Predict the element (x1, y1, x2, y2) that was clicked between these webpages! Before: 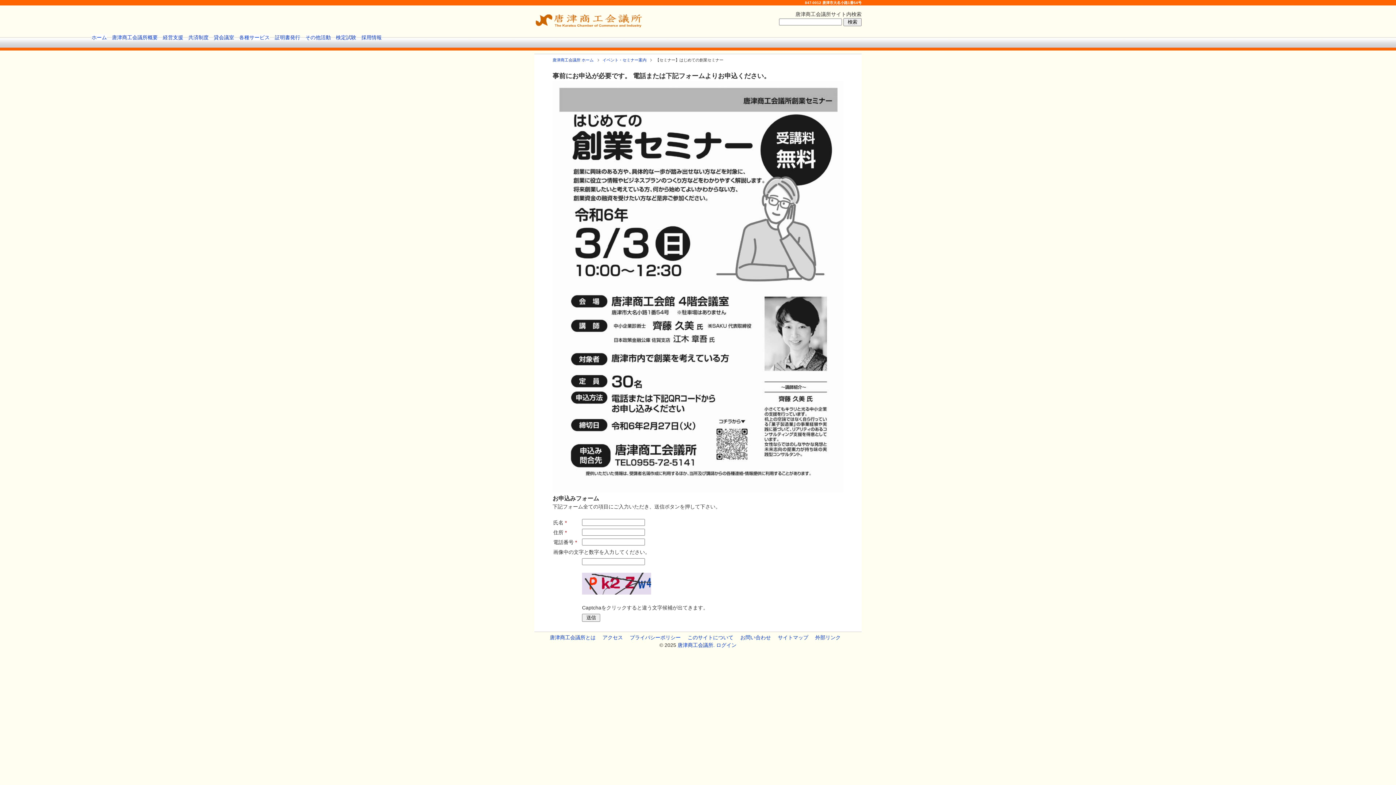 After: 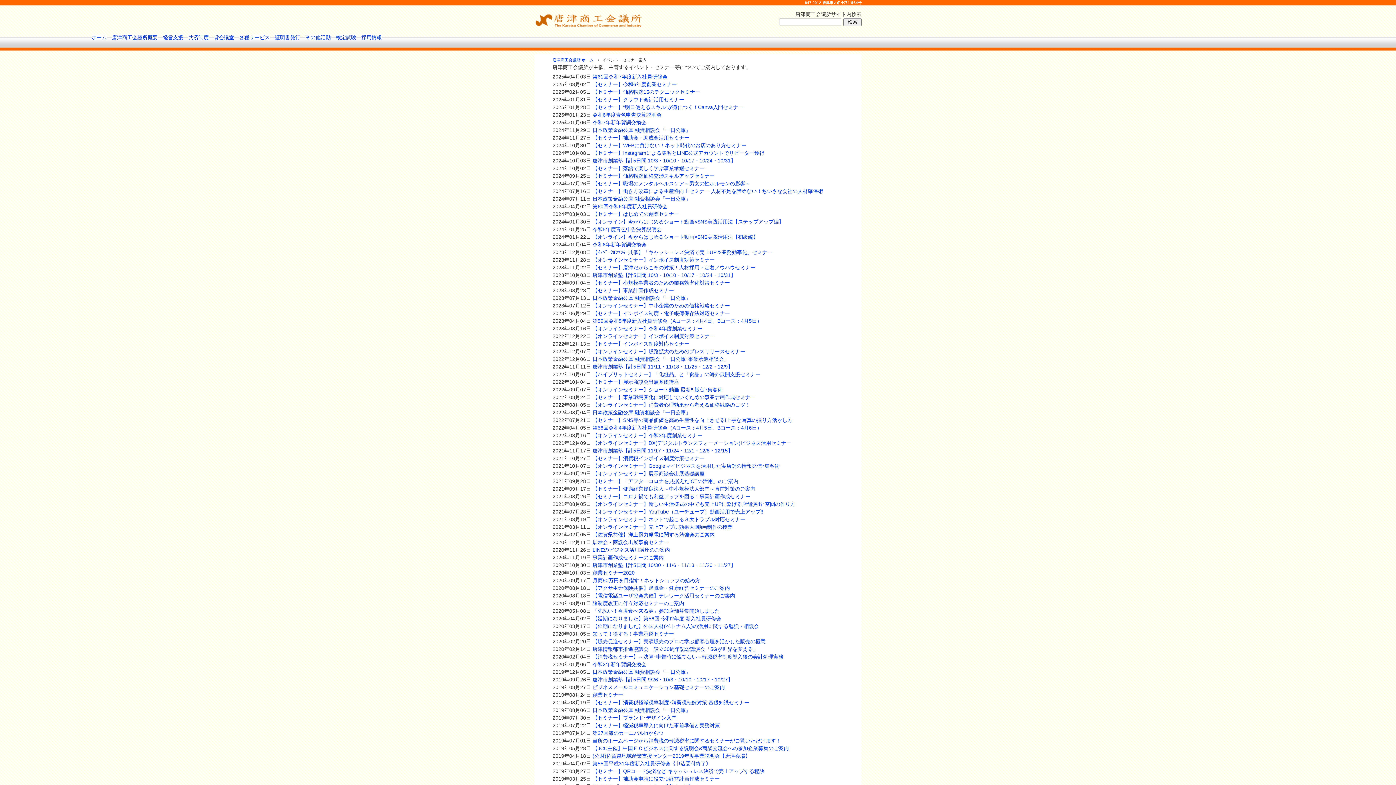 Action: label: イベント・セミナー案内 bbox: (602, 57, 652, 62)